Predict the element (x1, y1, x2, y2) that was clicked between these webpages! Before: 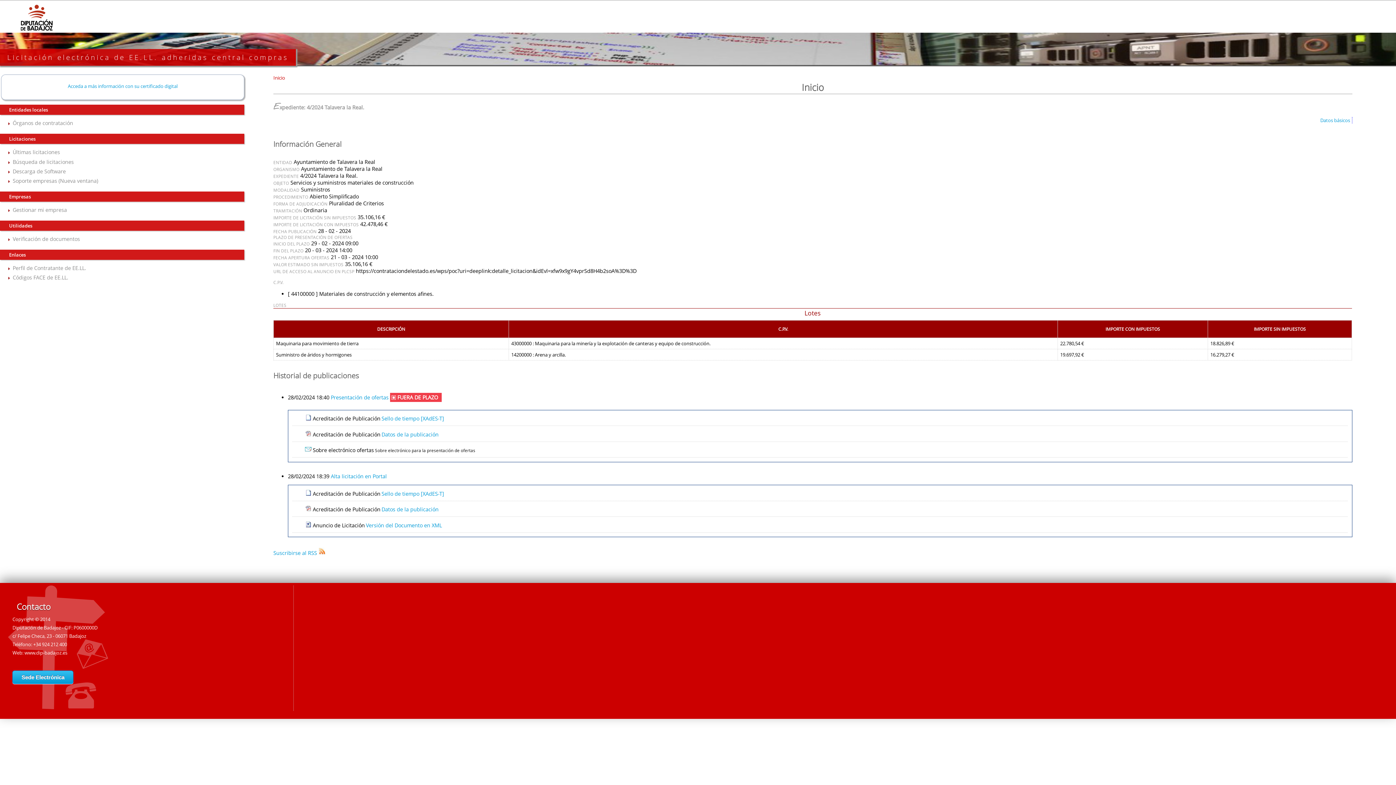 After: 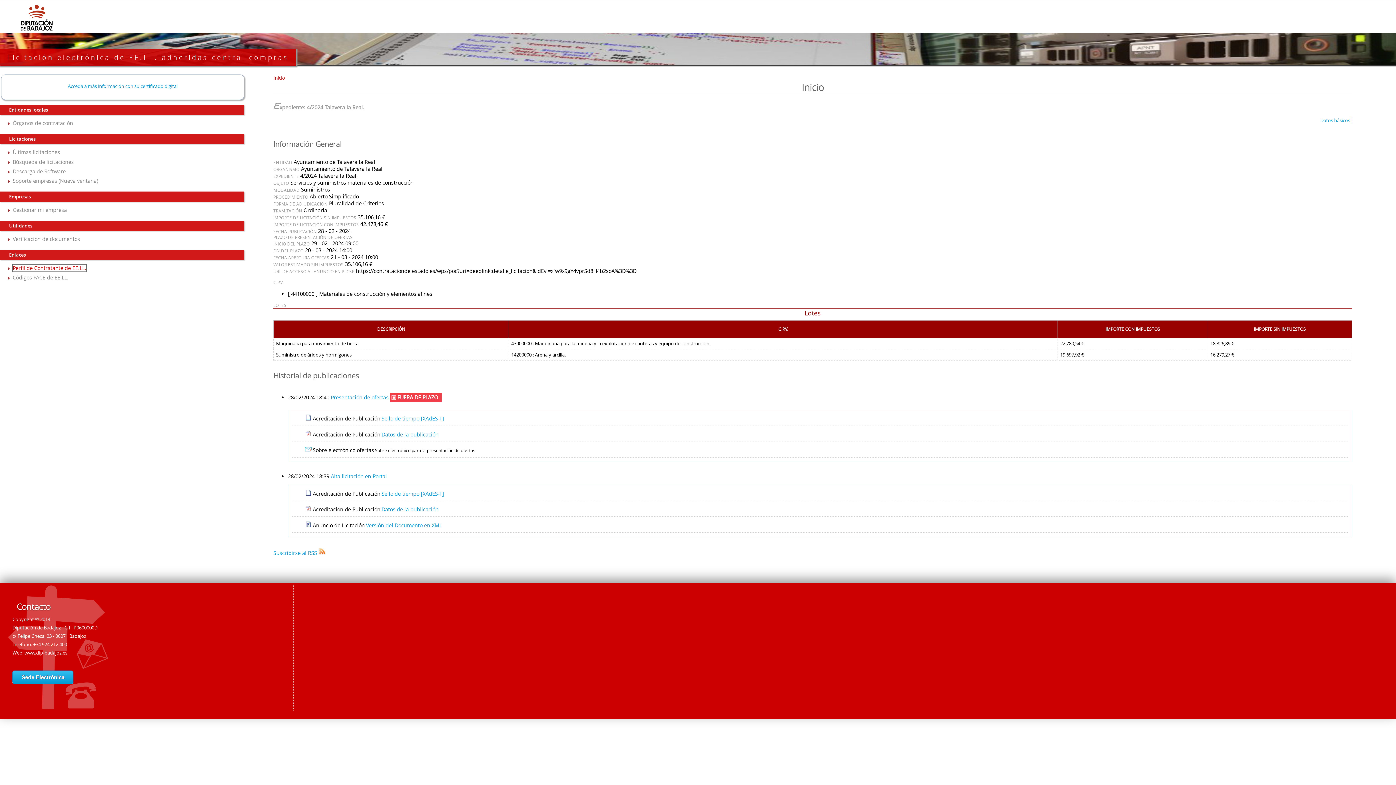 Action: label: Perfil de Contratante de EE.LL. bbox: (12, 264, 86, 271)